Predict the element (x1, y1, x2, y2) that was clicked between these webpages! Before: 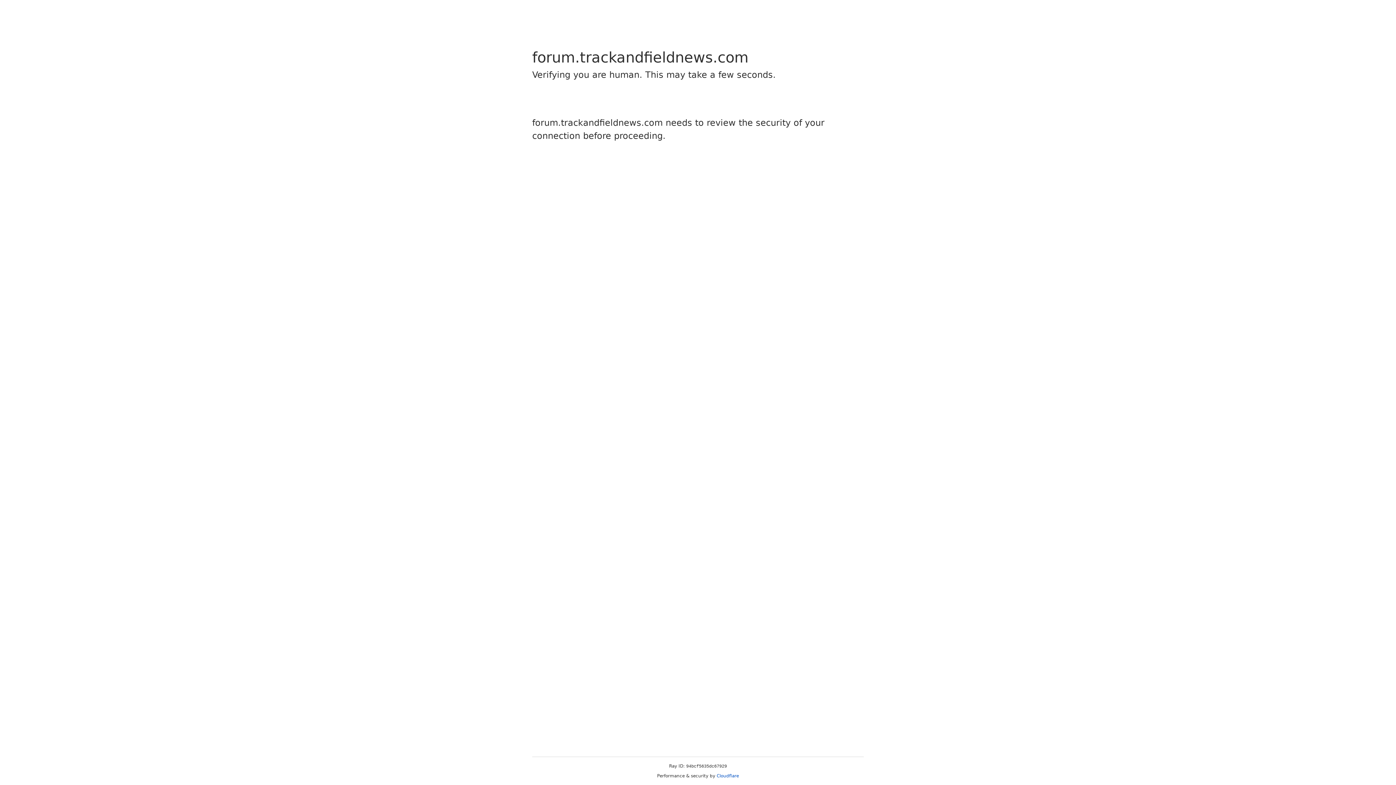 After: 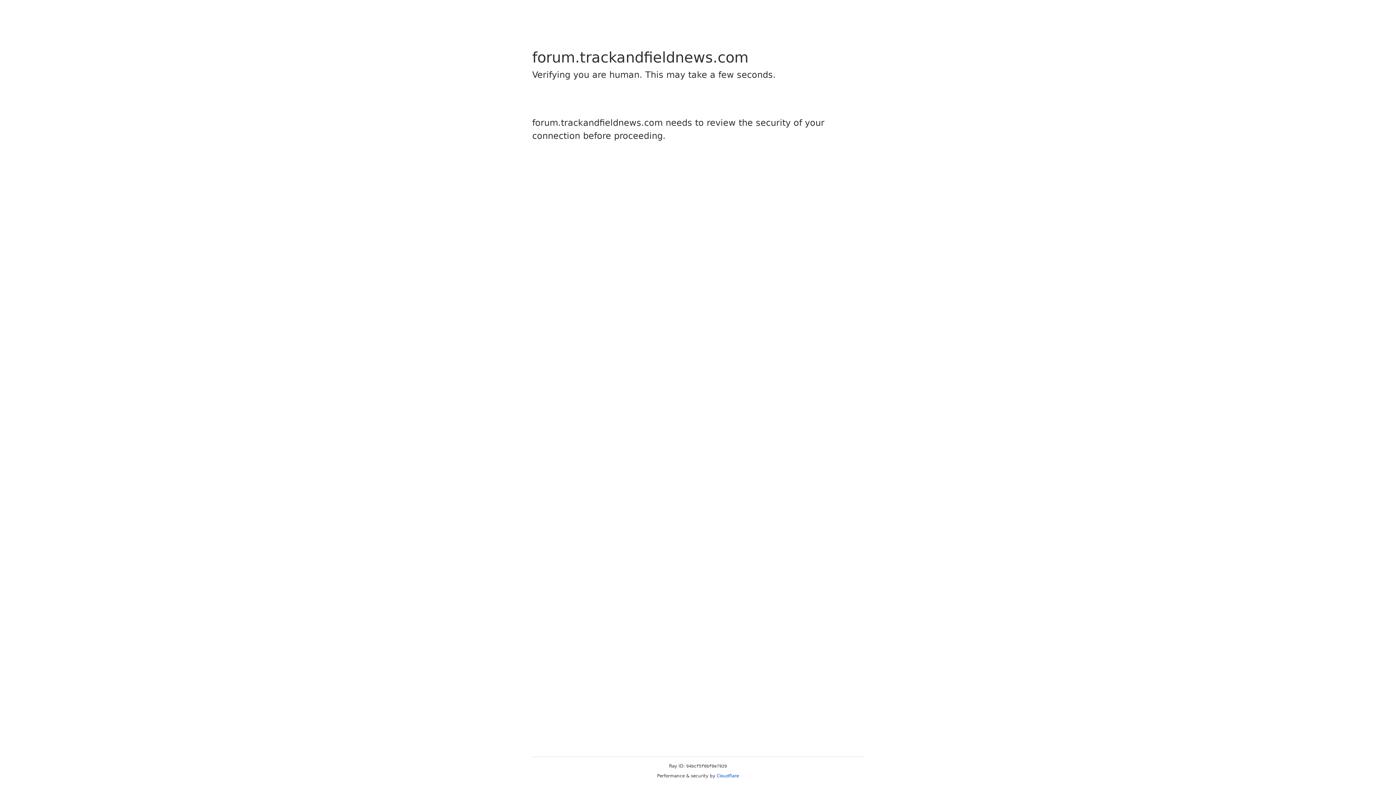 Action: bbox: (716, 773, 739, 778) label: Cloudflare